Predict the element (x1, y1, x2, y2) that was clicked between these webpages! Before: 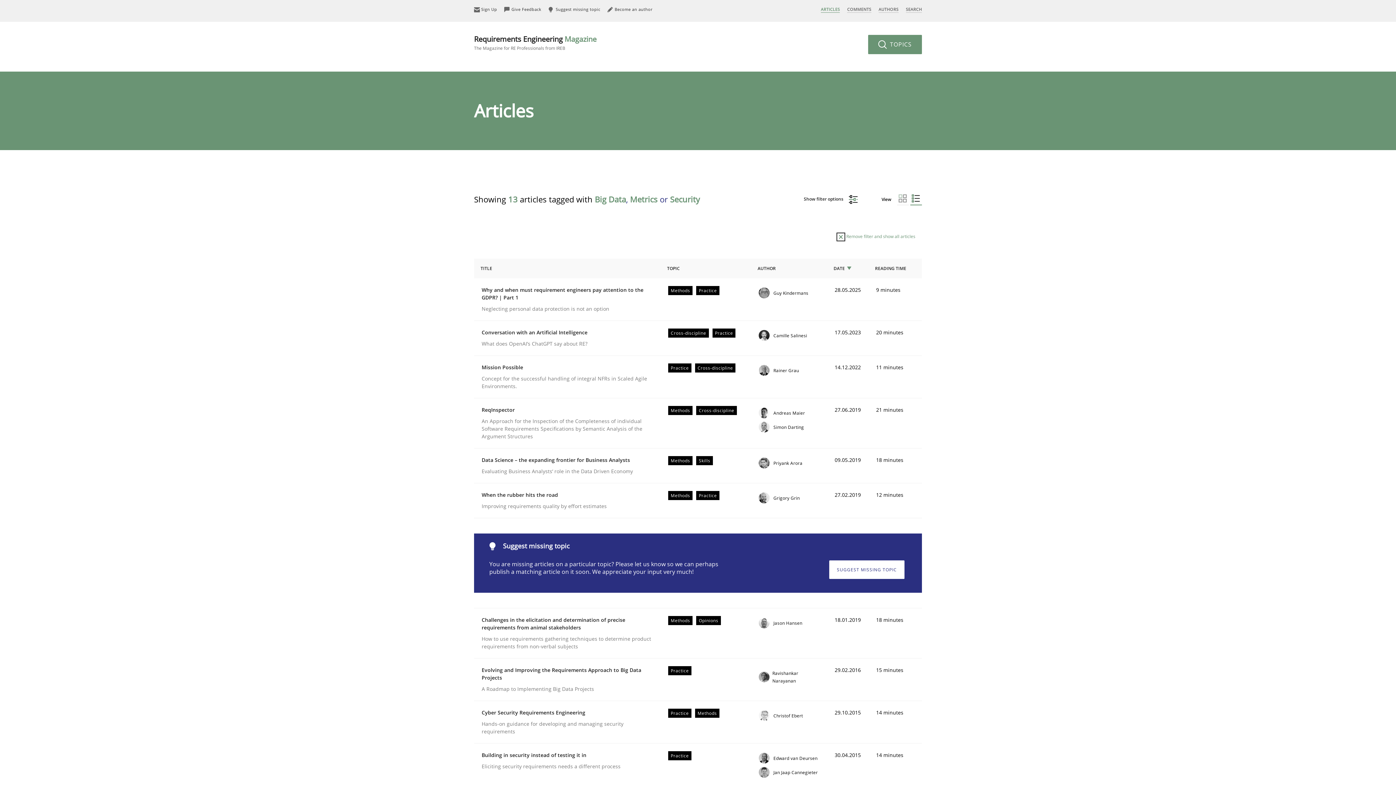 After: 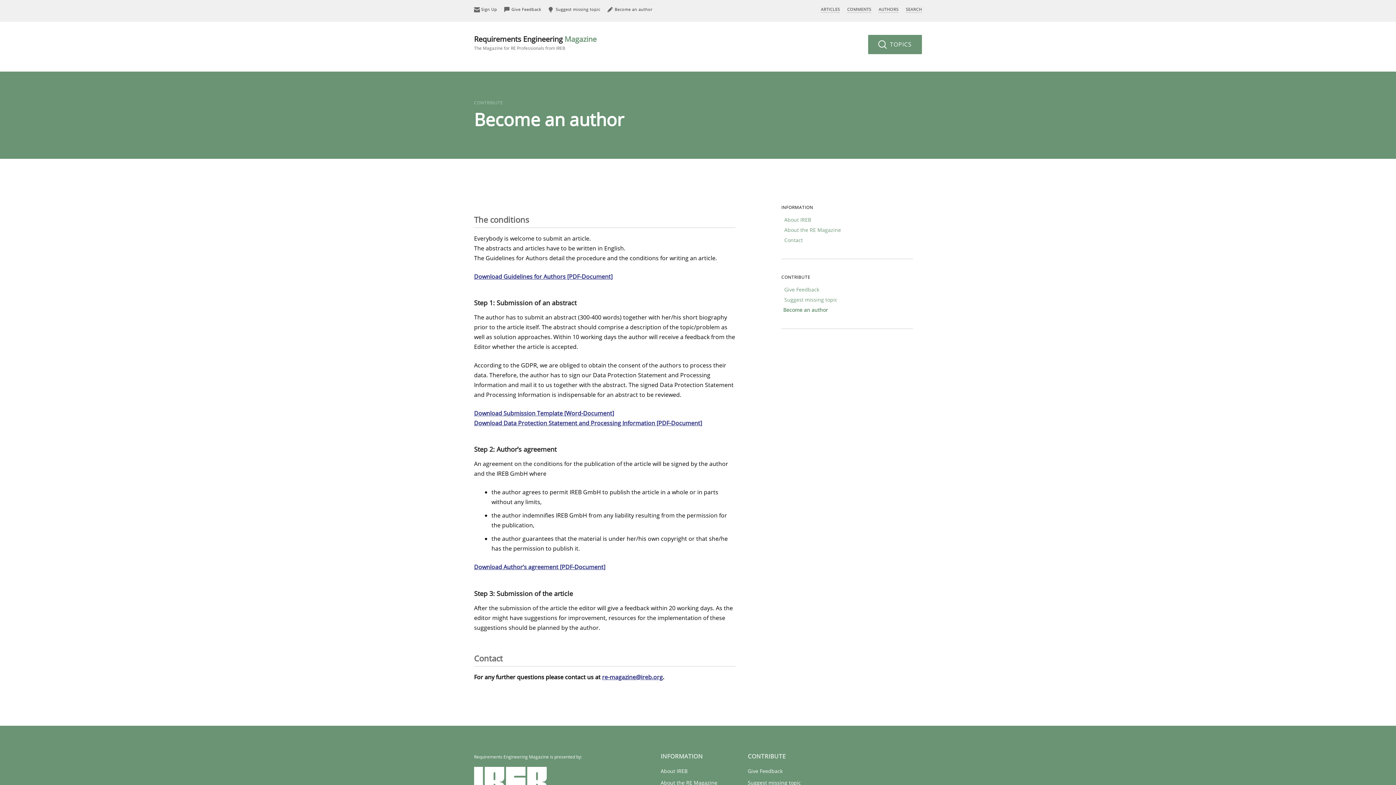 Action: label:  Become an author bbox: (607, 6, 652, 12)